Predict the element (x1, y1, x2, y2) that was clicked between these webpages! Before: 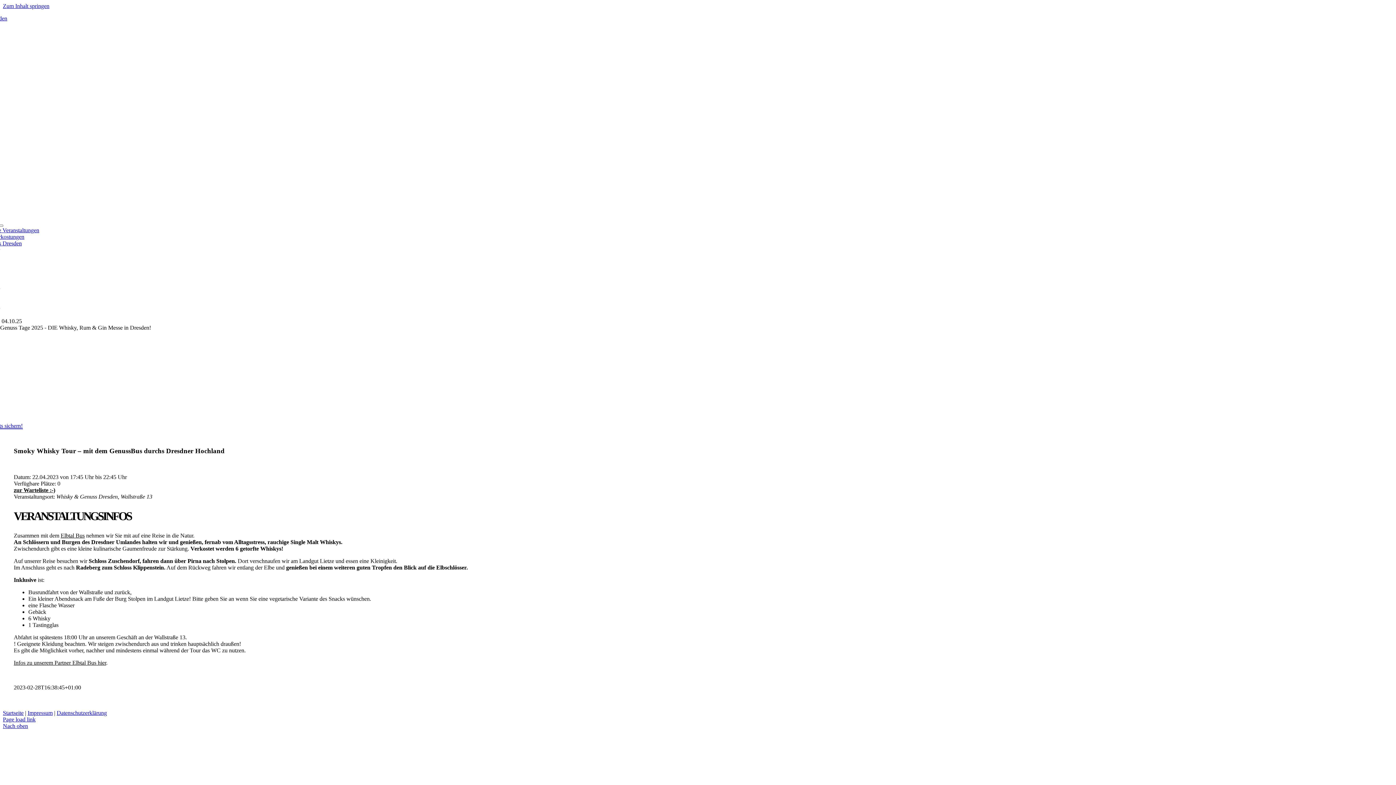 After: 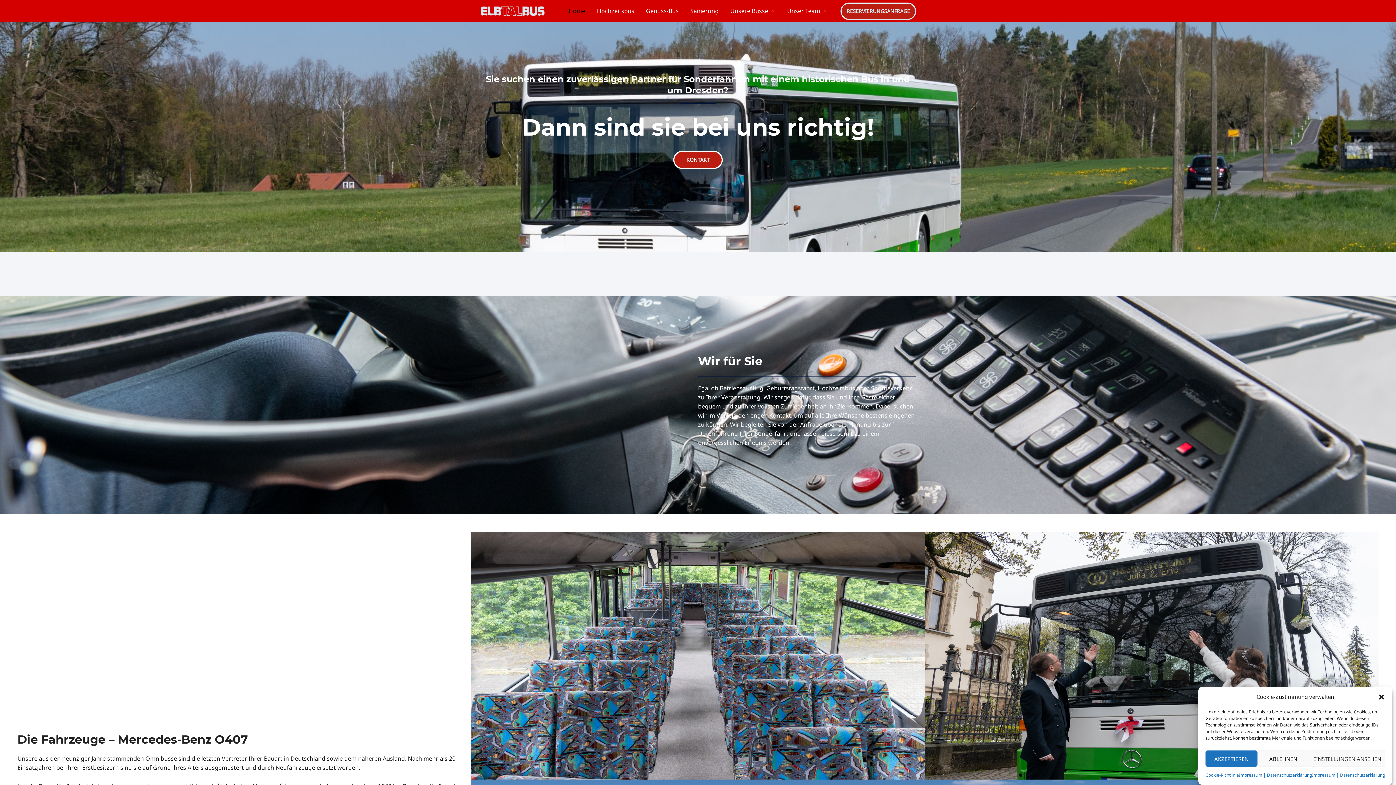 Action: label: Elbtal Bus bbox: (60, 532, 84, 539)